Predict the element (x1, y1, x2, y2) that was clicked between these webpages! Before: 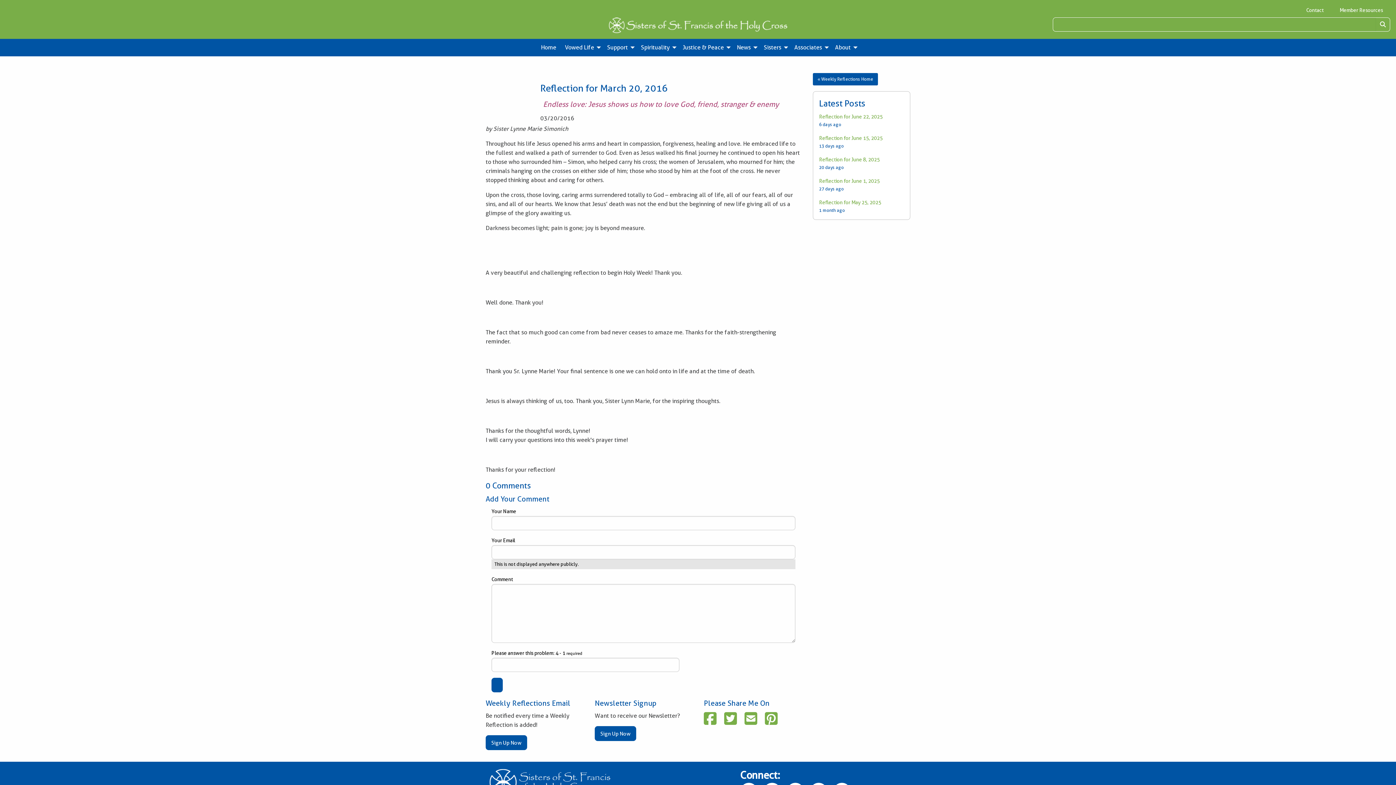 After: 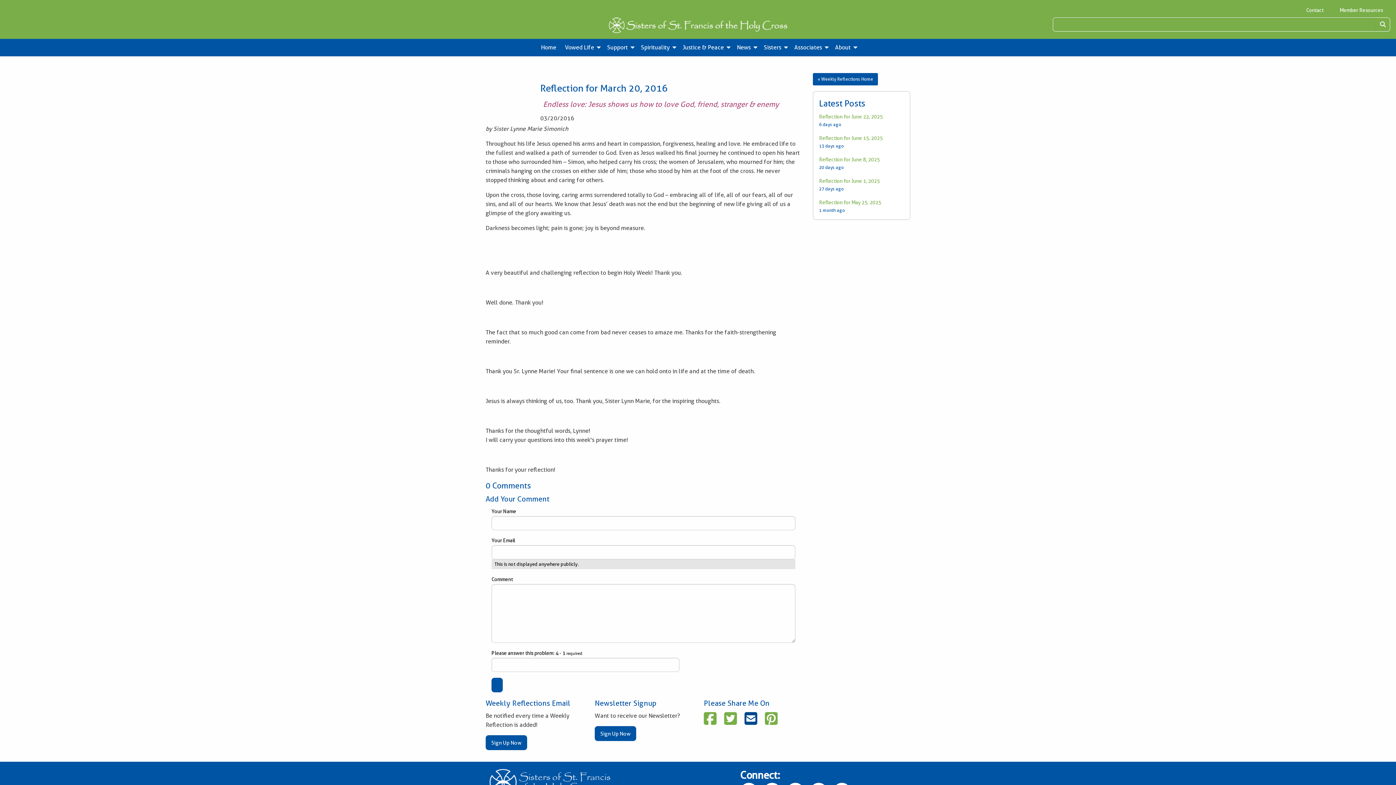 Action: bbox: (744, 711, 759, 726) label: Send Email